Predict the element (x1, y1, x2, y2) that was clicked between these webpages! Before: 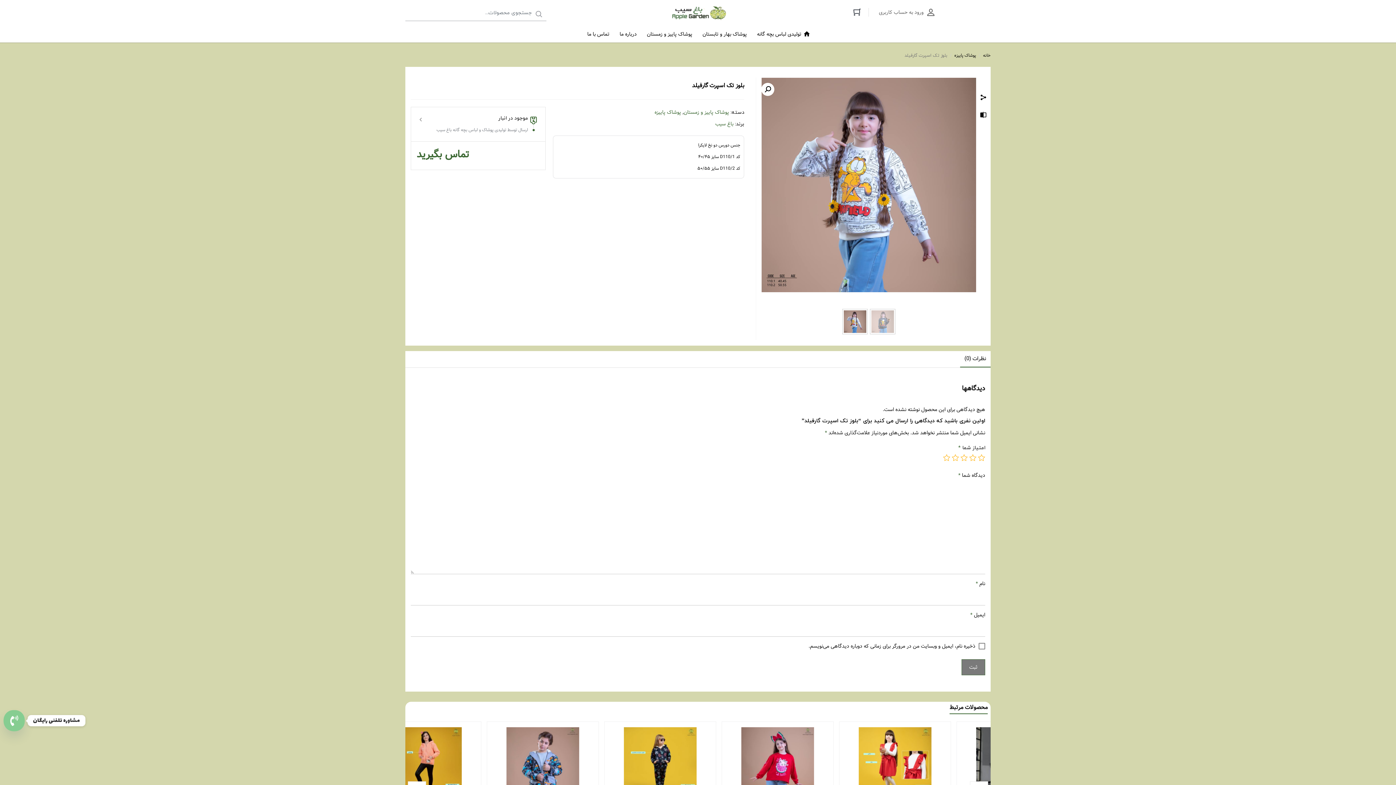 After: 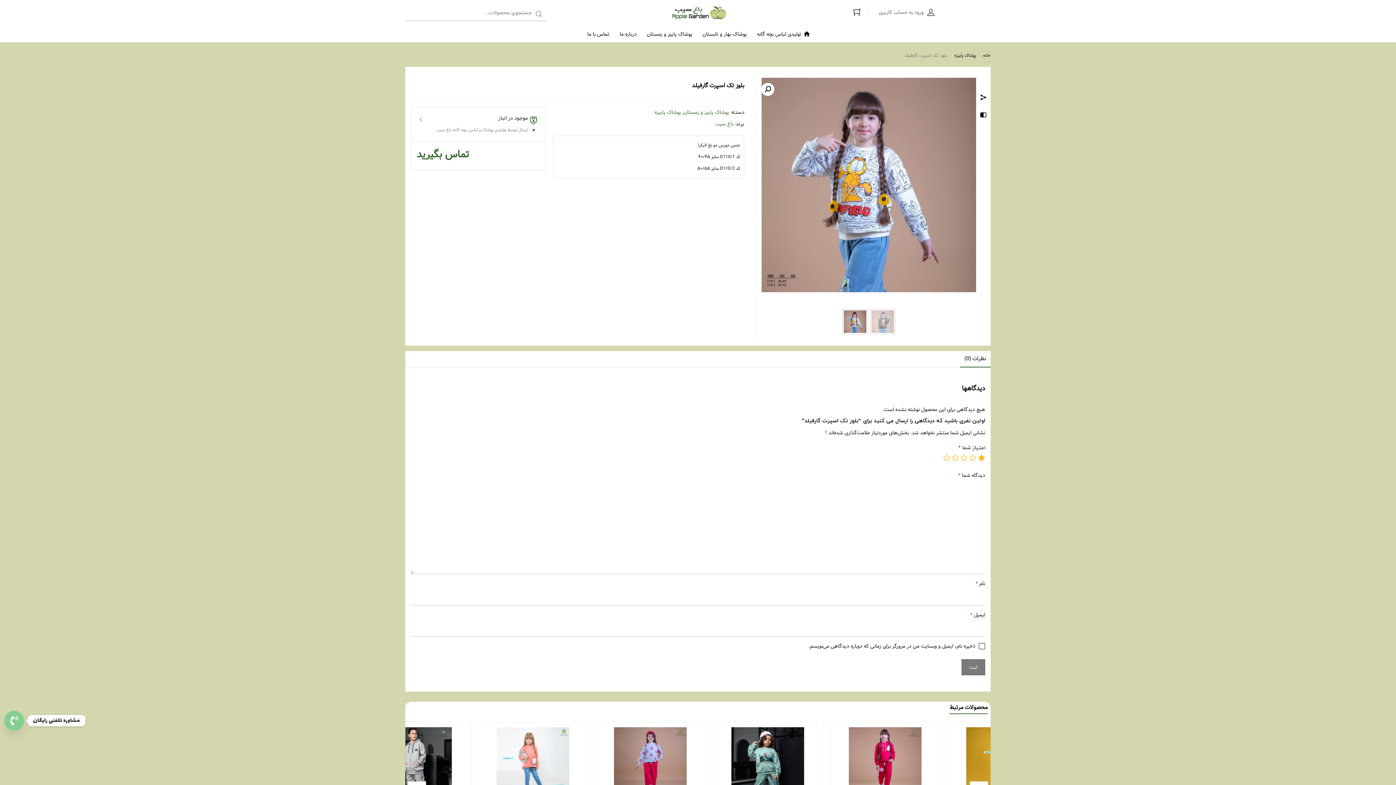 Action: label: 1 bbox: (978, 454, 985, 461)